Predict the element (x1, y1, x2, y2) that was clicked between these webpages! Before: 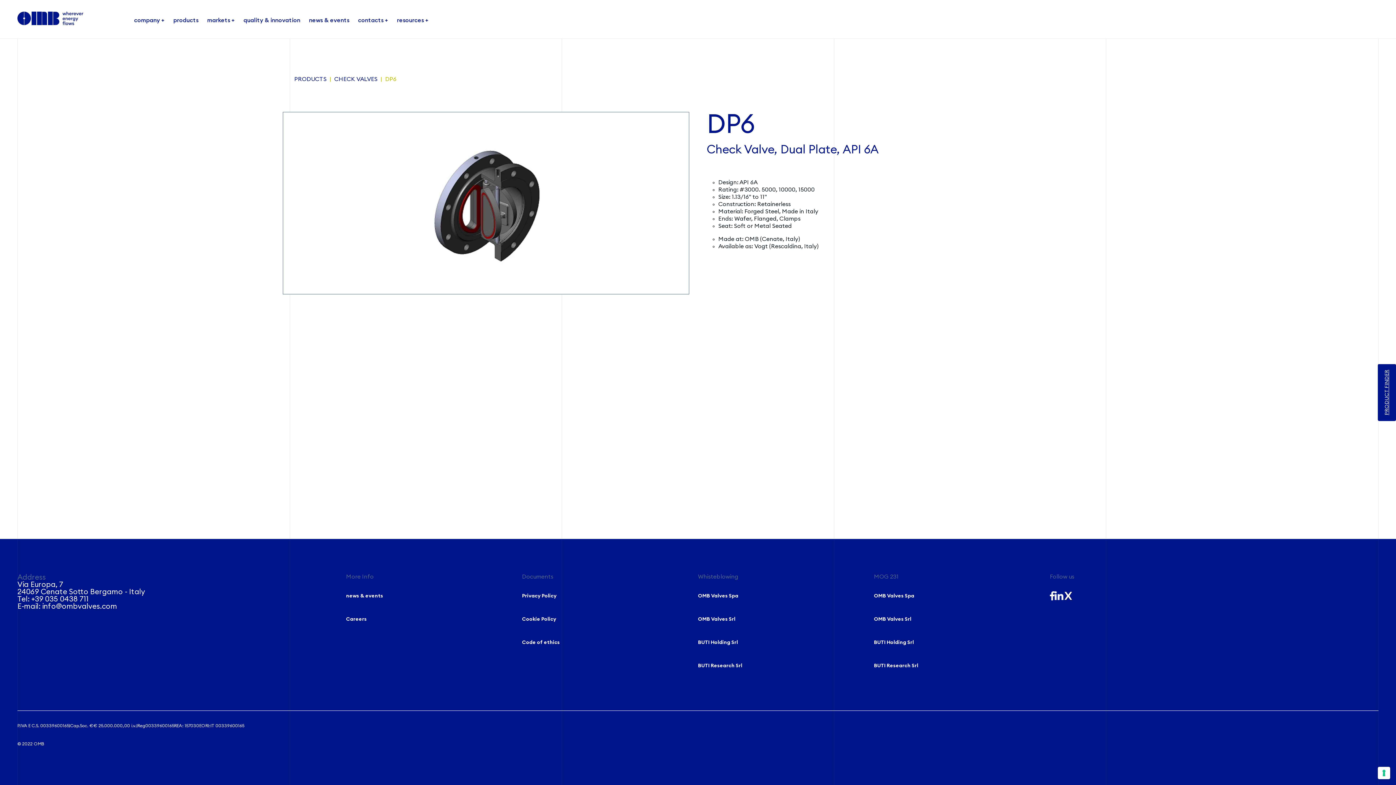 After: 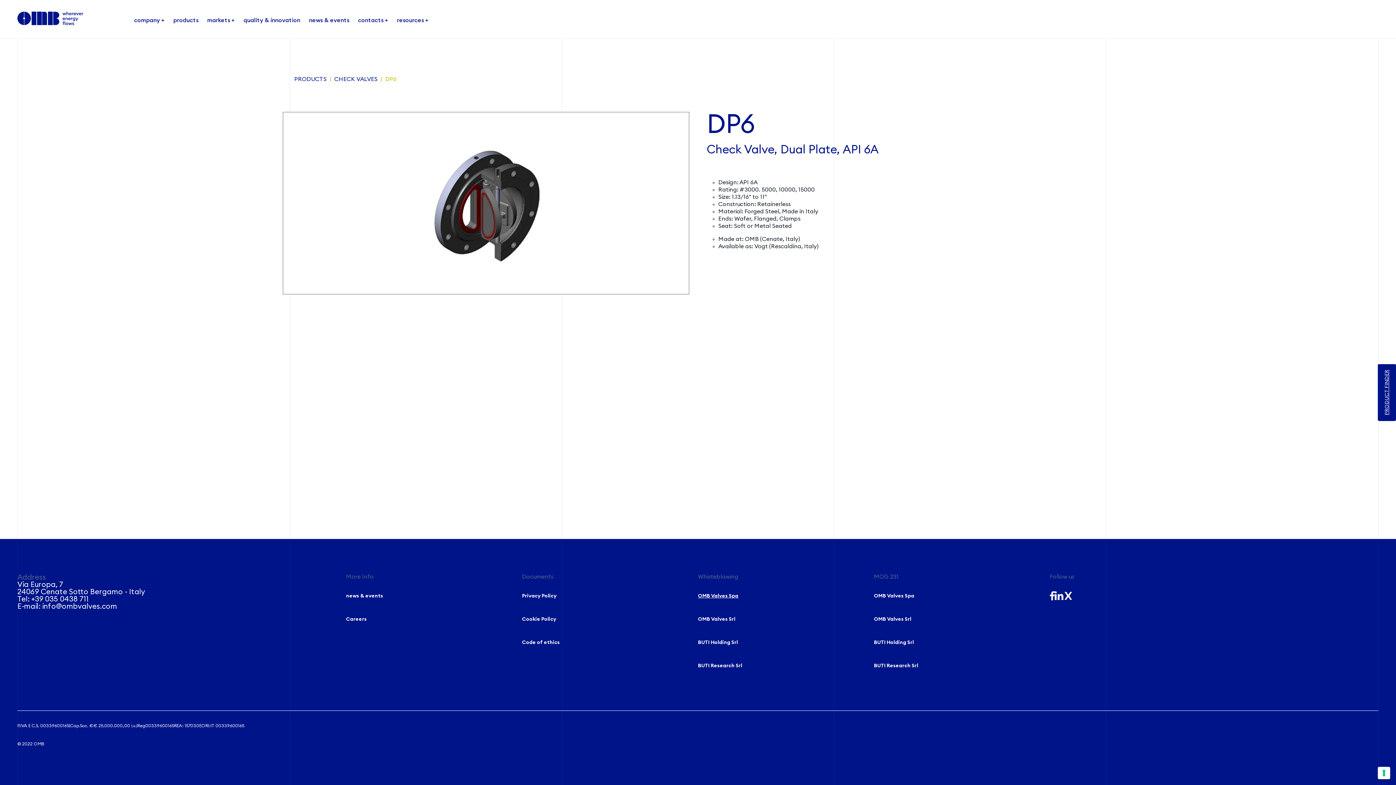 Action: bbox: (698, 593, 738, 598) label: OMB Valves Spa